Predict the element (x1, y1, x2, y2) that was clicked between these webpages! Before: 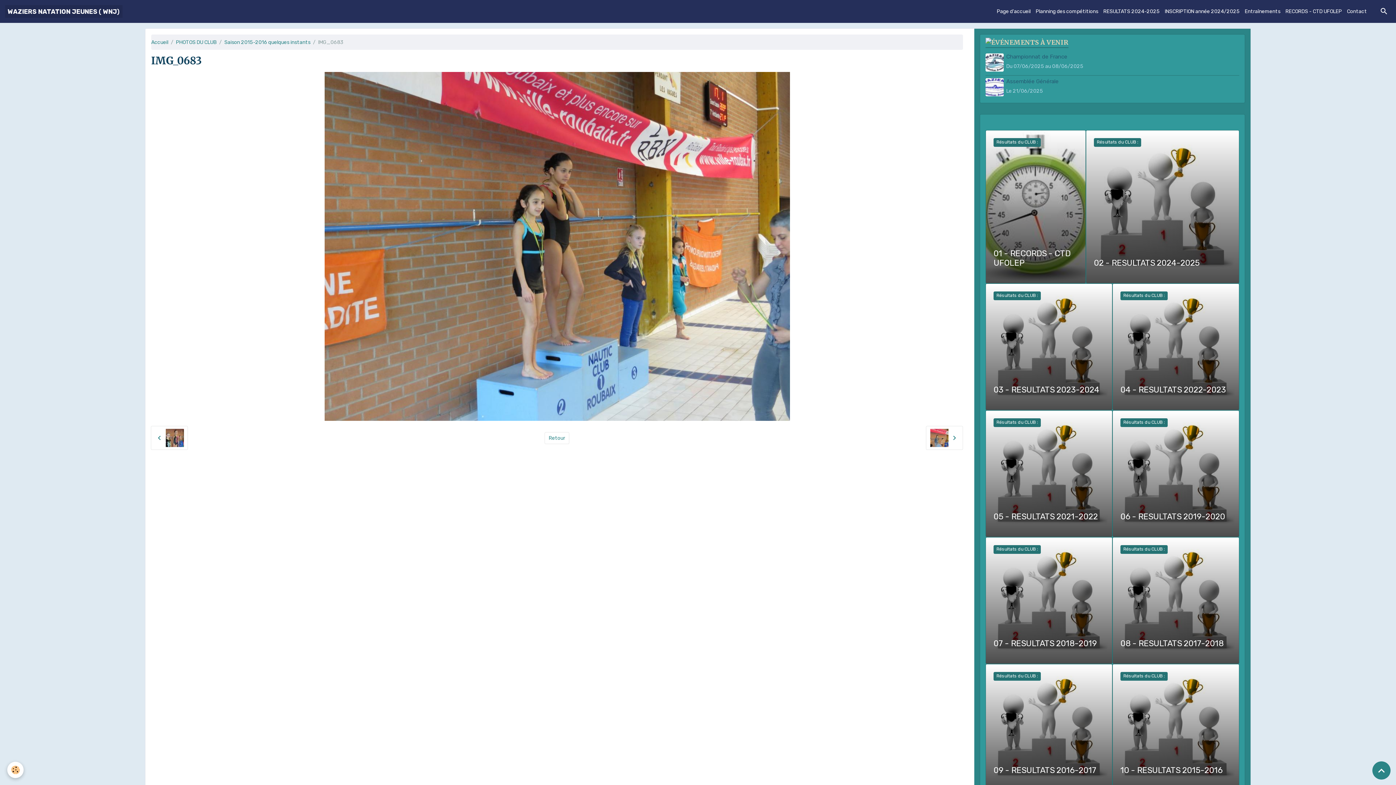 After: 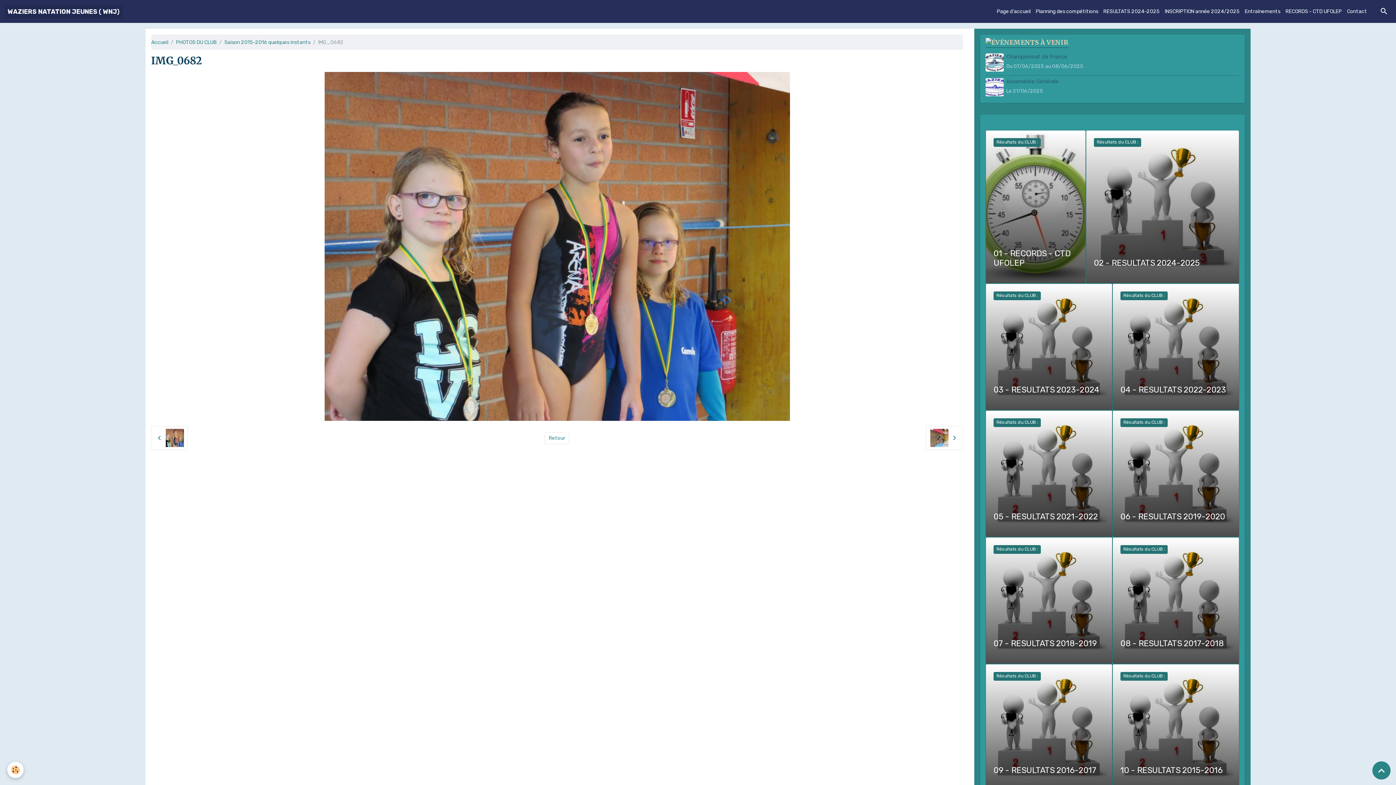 Action: bbox: (150, 426, 188, 450)